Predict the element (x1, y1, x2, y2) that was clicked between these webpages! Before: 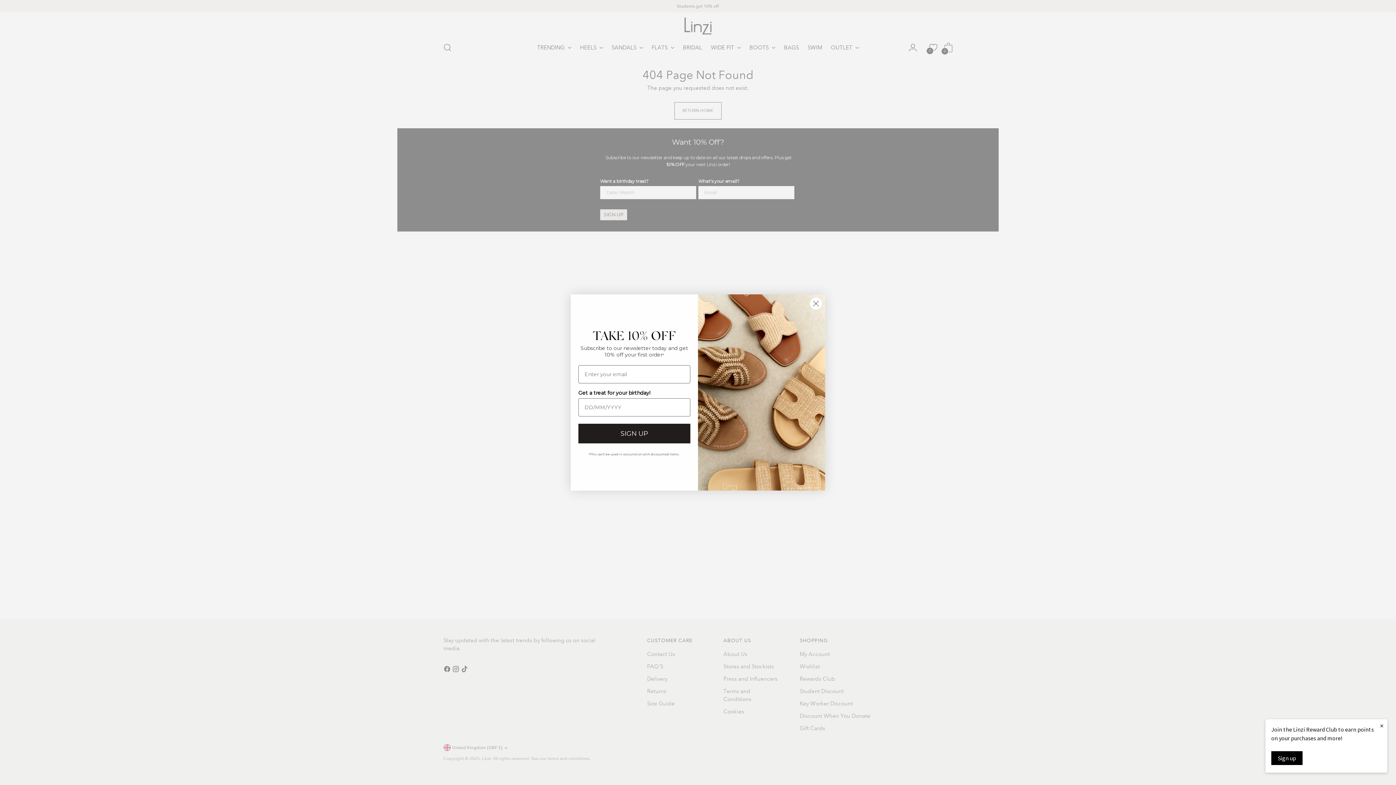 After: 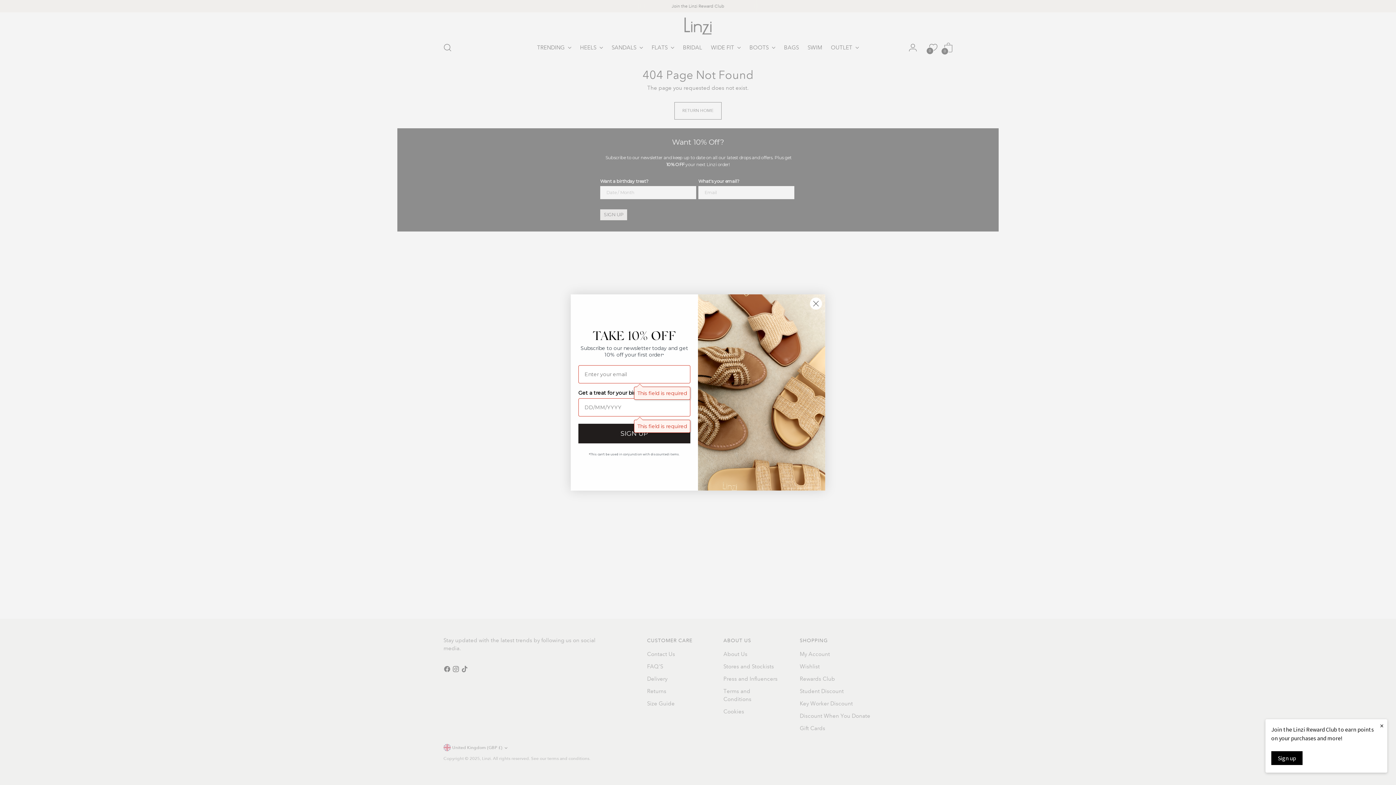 Action: label: SIGN UP bbox: (578, 441, 690, 461)